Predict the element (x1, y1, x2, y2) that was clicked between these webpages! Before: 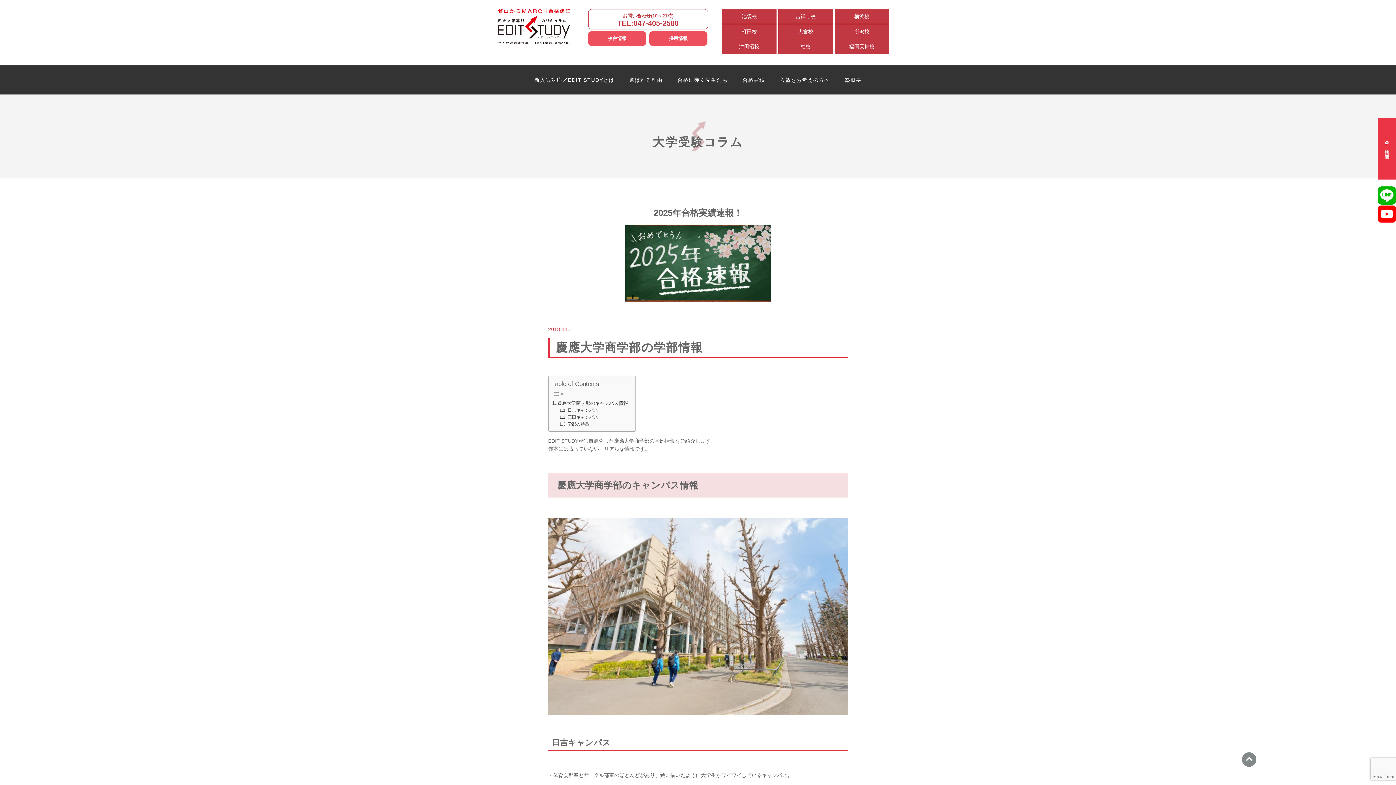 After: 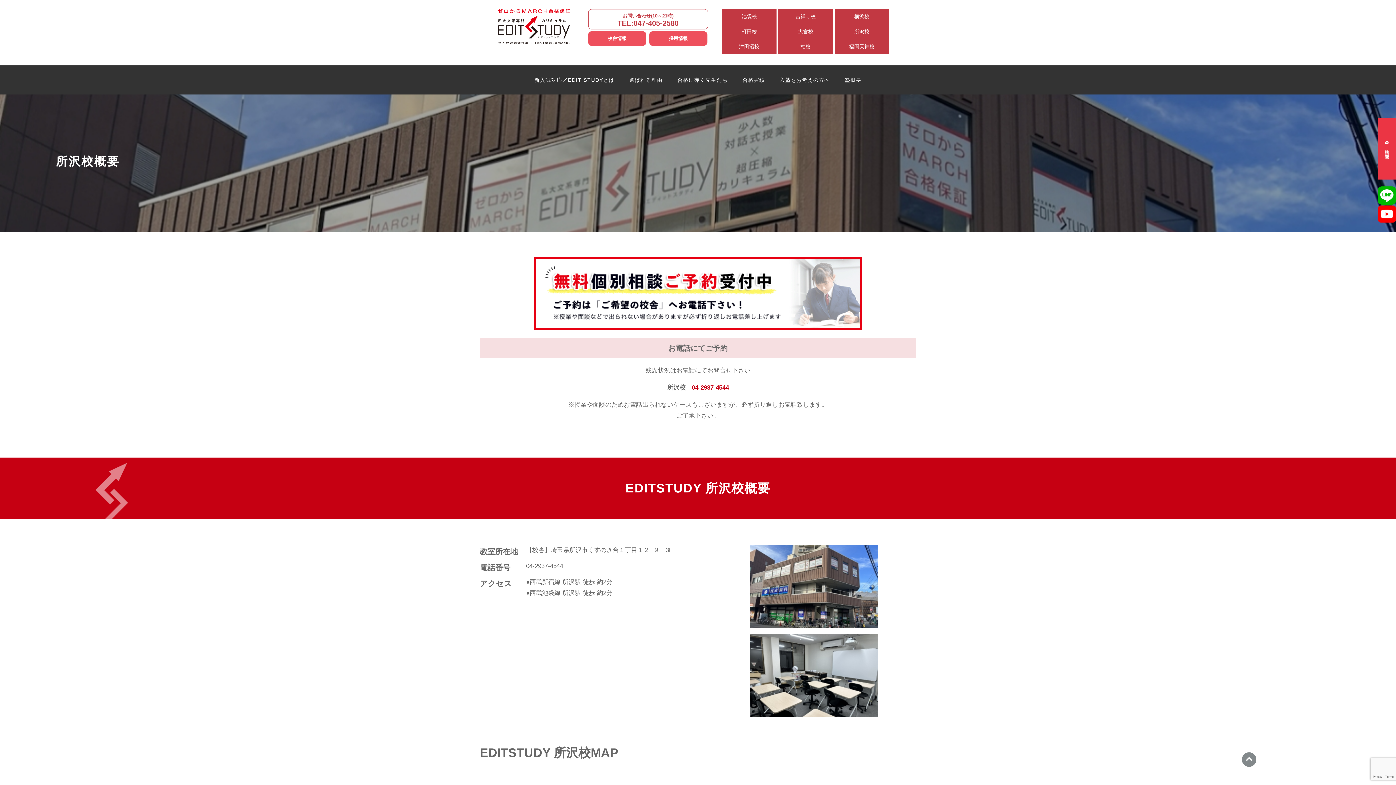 Action: label: 所沢校 bbox: (834, 24, 889, 38)